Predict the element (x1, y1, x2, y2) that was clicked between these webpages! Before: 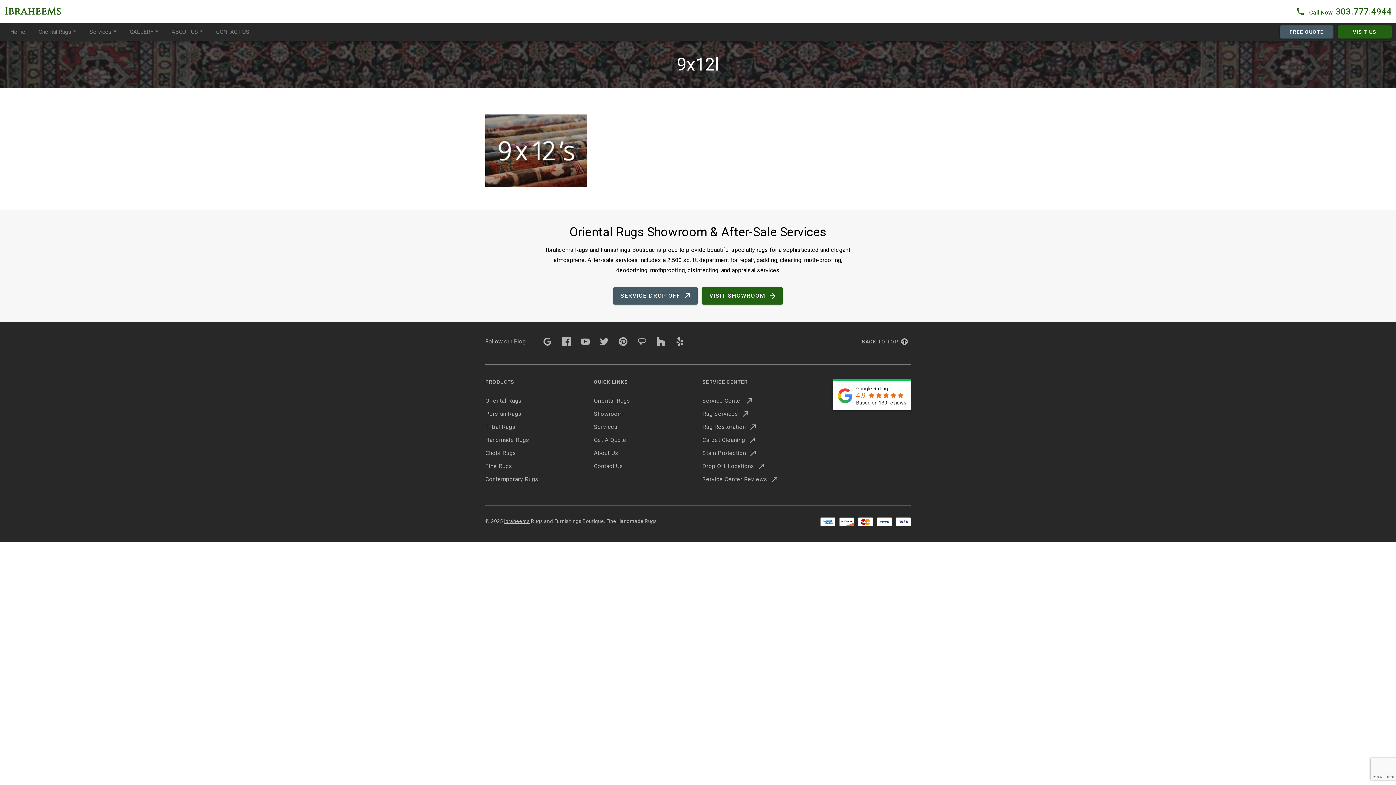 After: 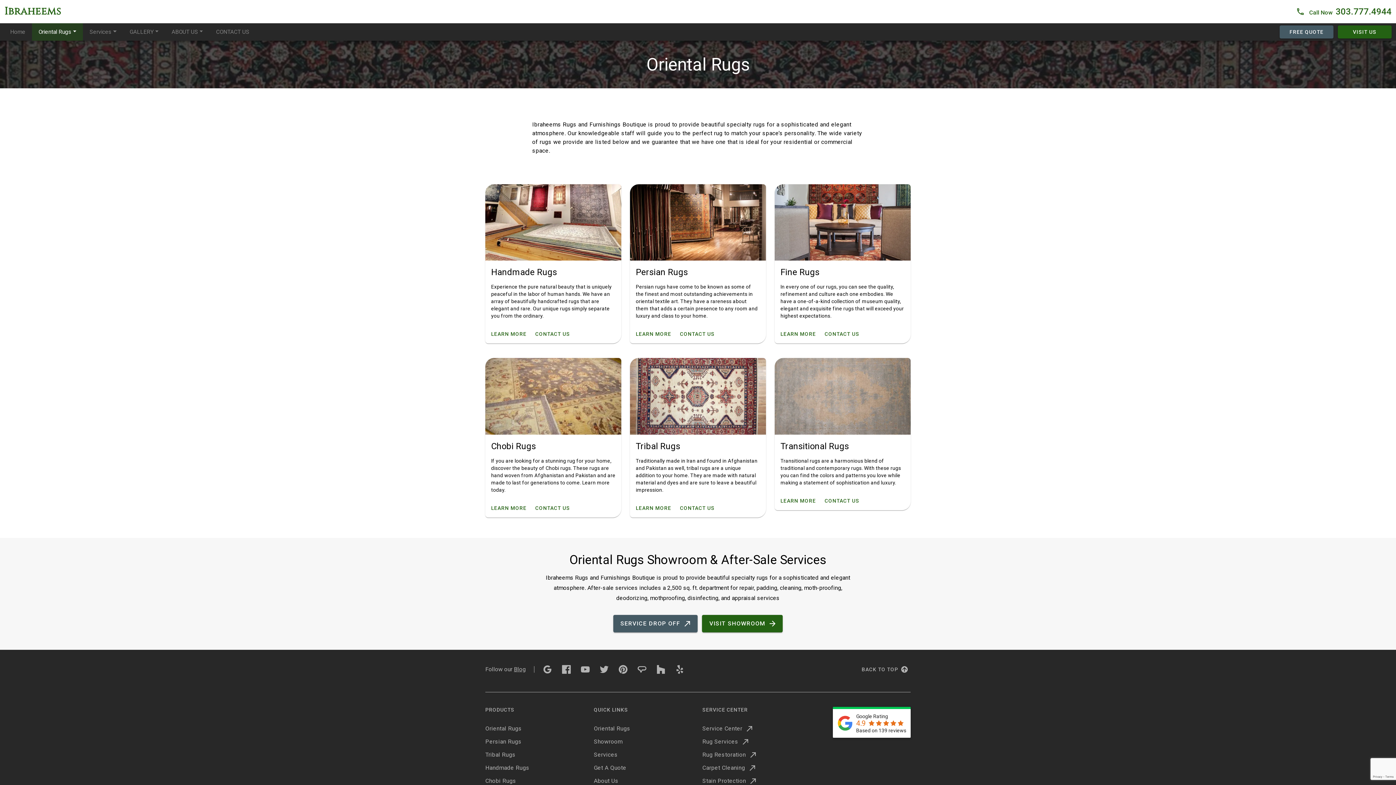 Action: label: Oriental Rugs bbox: (594, 396, 630, 409)